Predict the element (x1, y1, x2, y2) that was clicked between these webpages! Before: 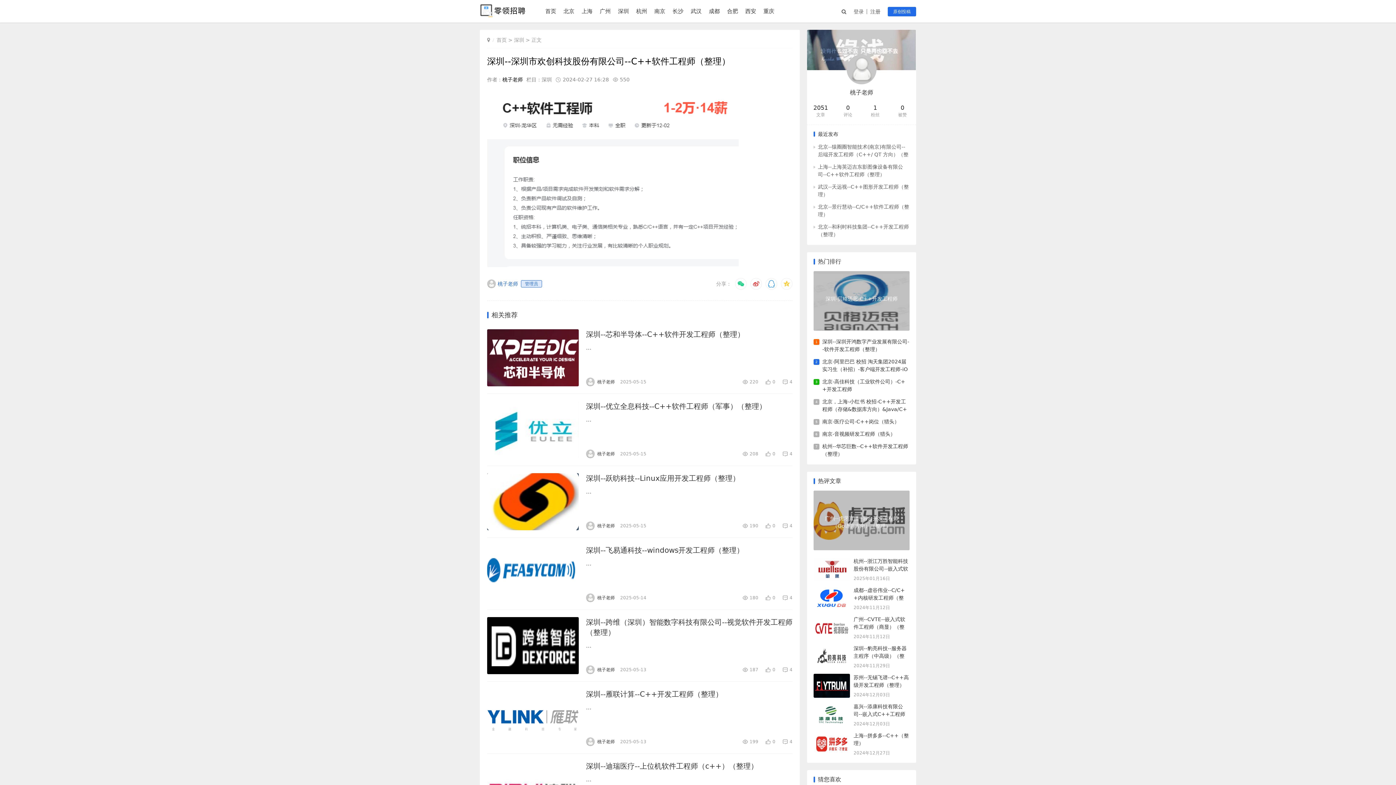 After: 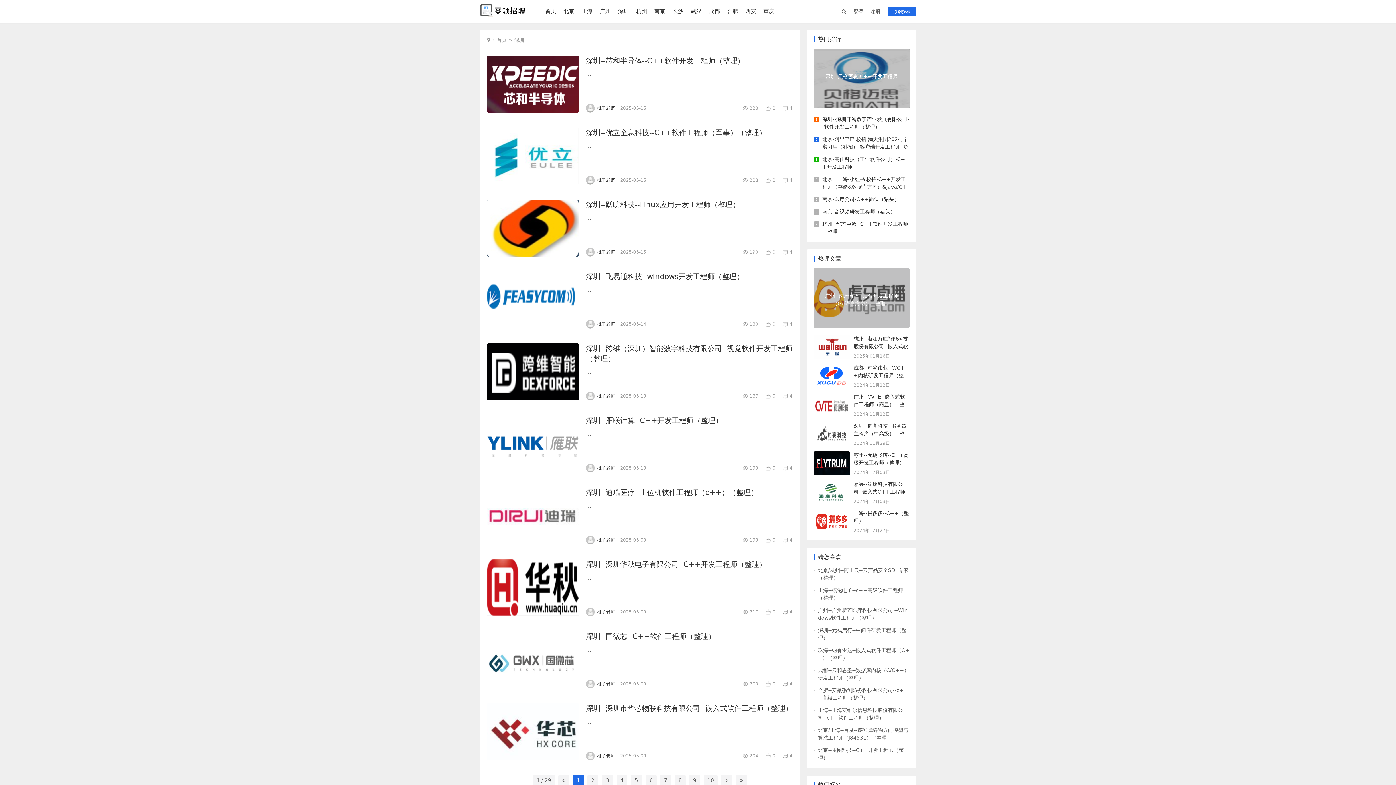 Action: label: 深圳 bbox: (514, 37, 524, 42)